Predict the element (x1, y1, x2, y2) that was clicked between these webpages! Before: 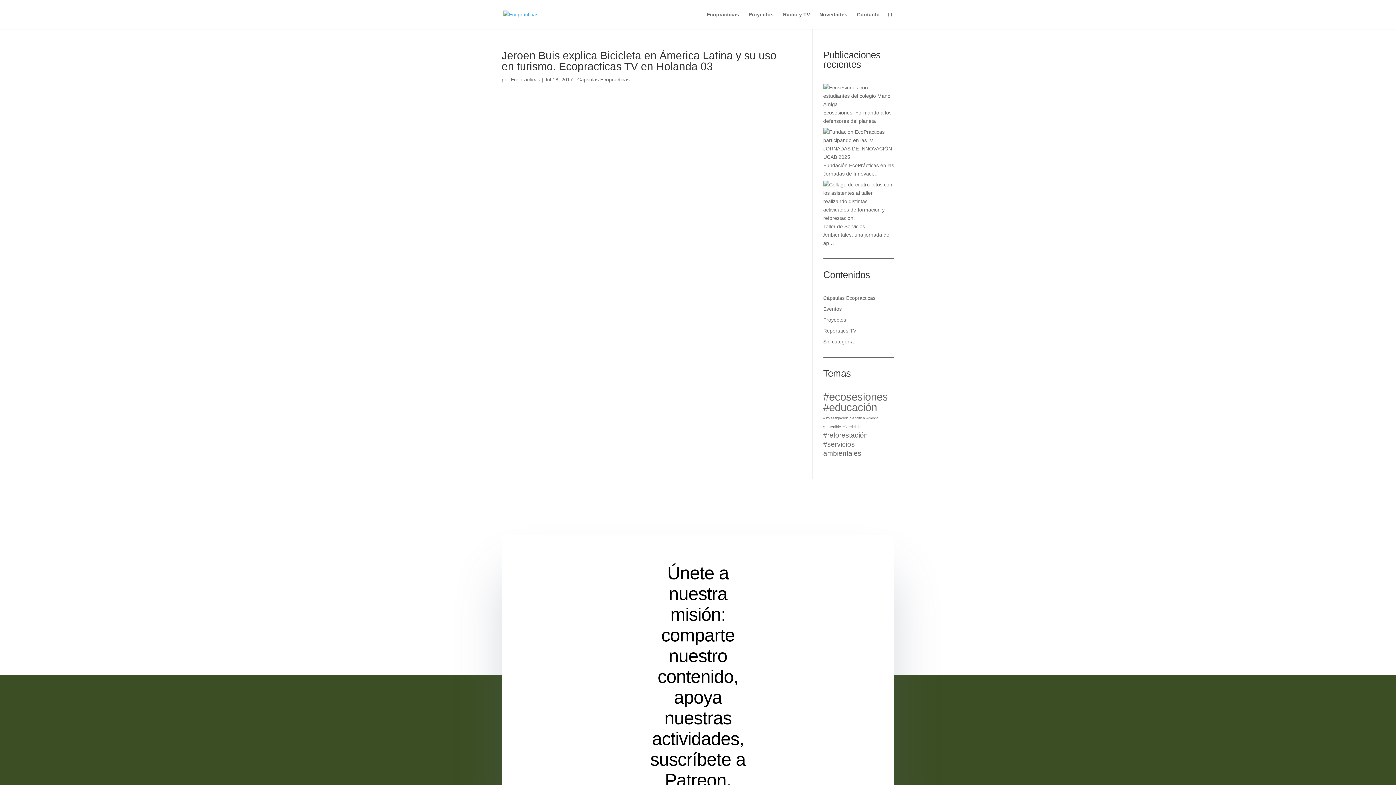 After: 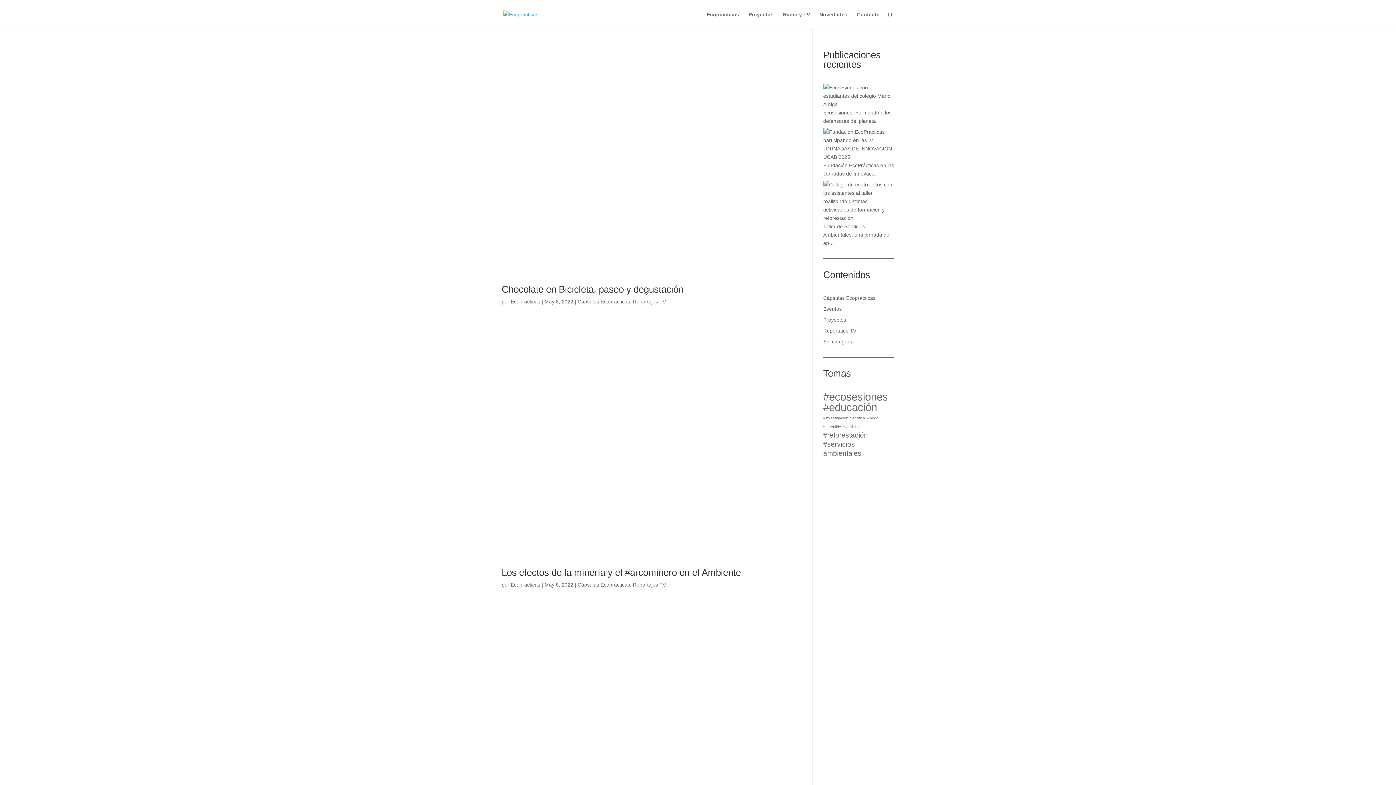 Action: bbox: (577, 76, 629, 82) label: Cápsulas Ecoprácticas